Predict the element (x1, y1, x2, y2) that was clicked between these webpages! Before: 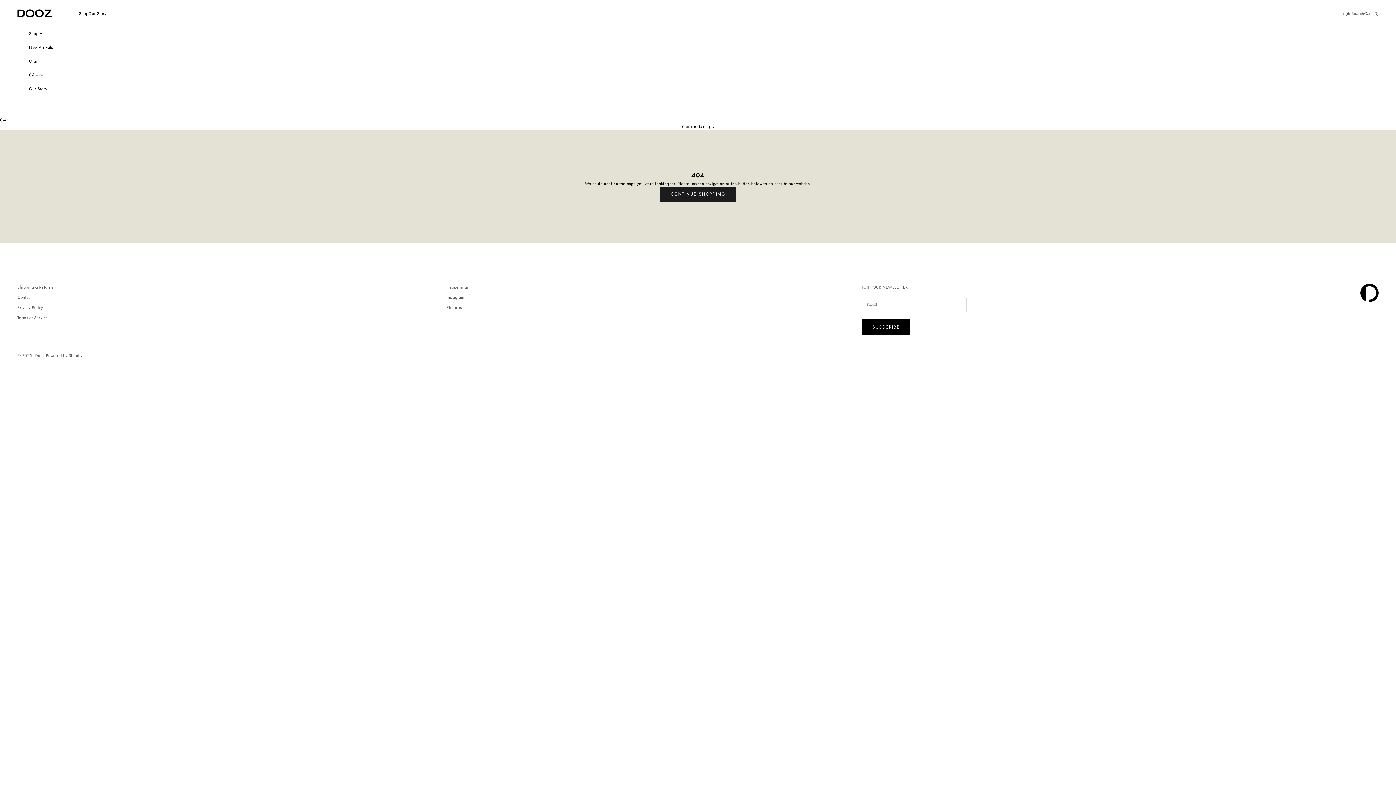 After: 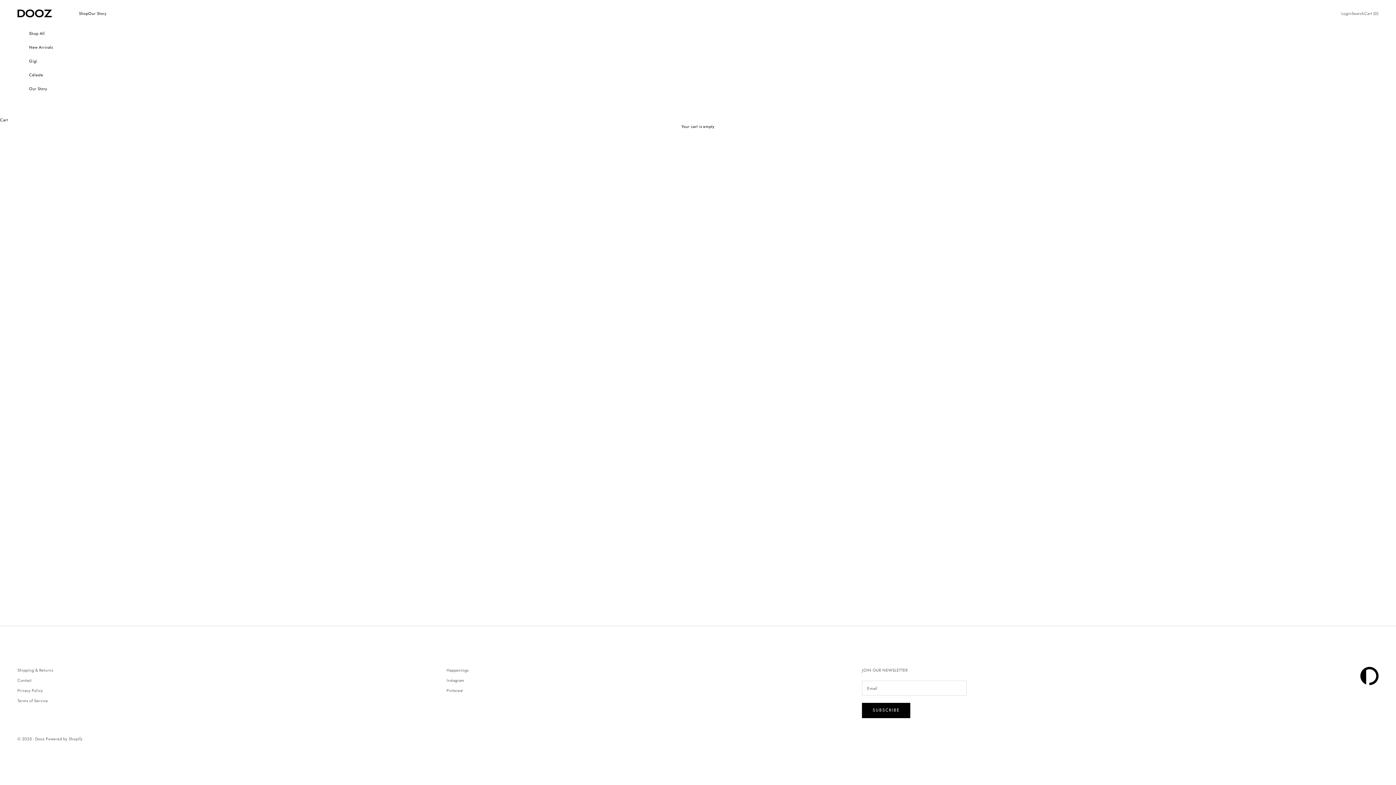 Action: bbox: (29, 68, 52, 81) label: Céleste